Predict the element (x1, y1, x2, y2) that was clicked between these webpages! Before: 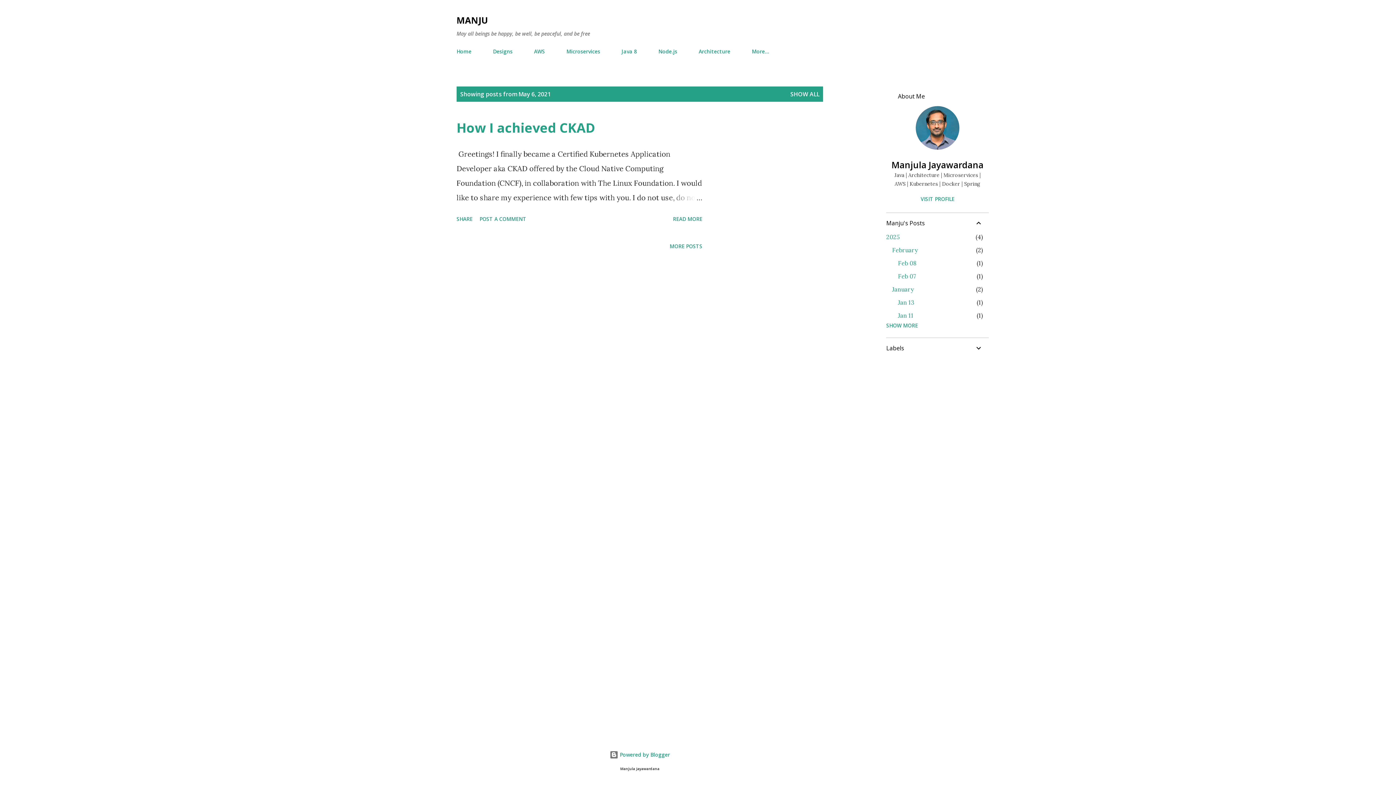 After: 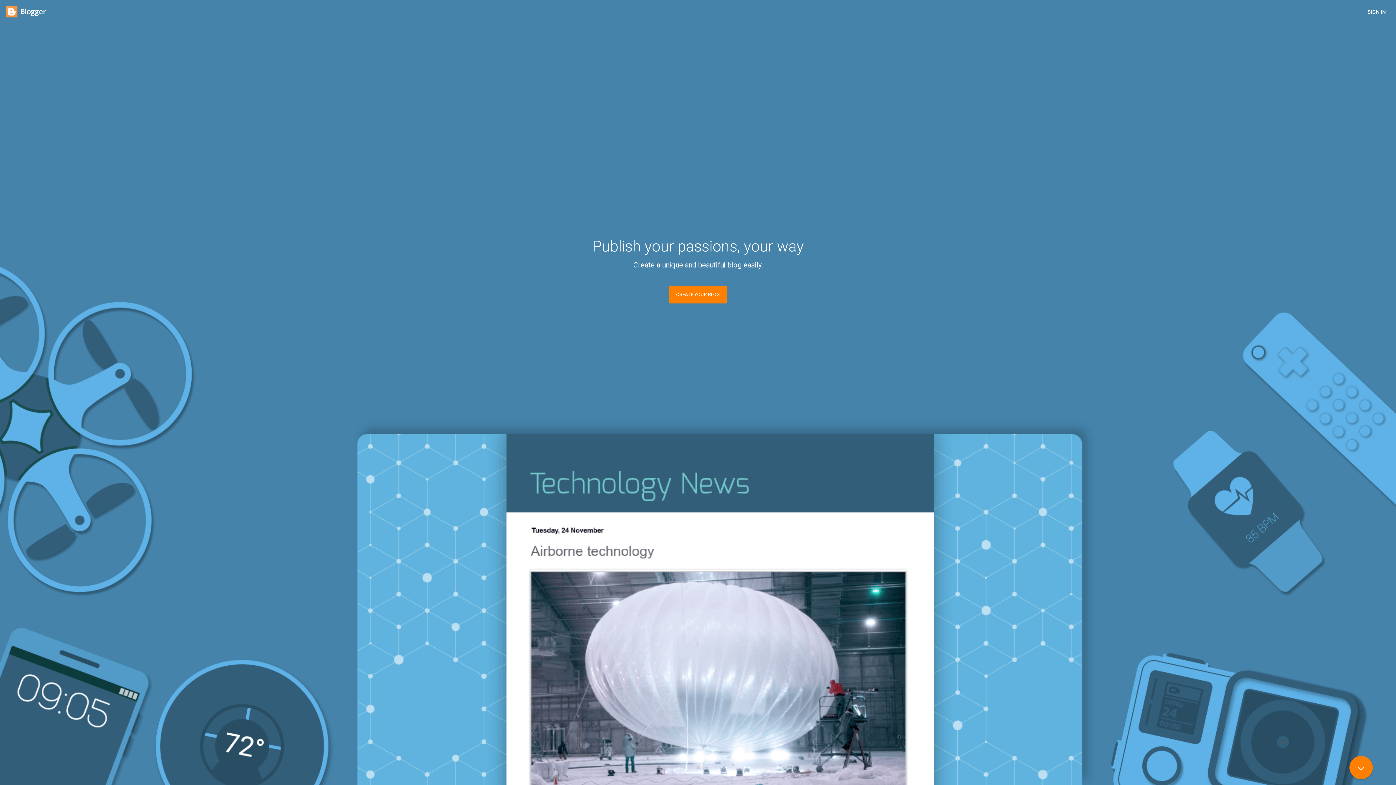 Action: label:  Powered by Blogger bbox: (609, 751, 670, 758)